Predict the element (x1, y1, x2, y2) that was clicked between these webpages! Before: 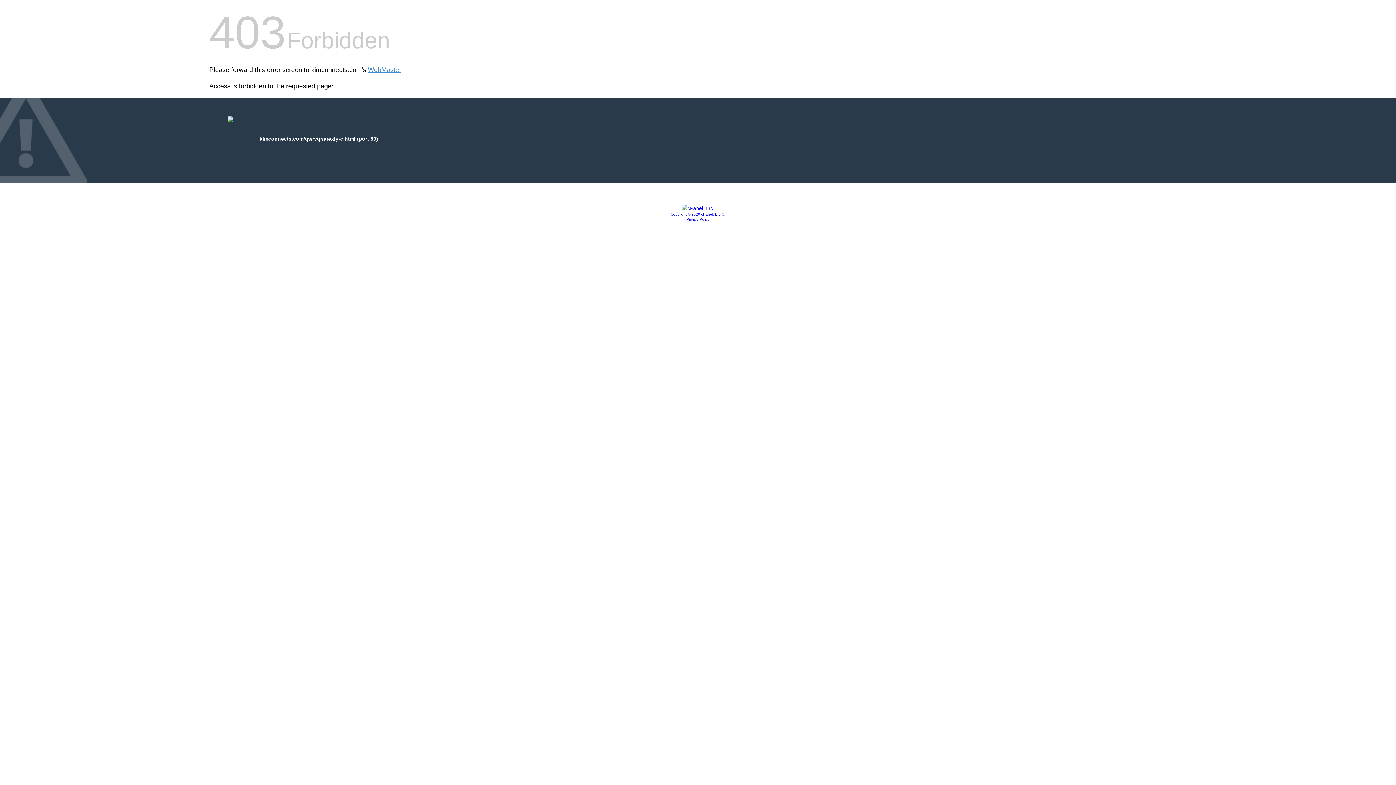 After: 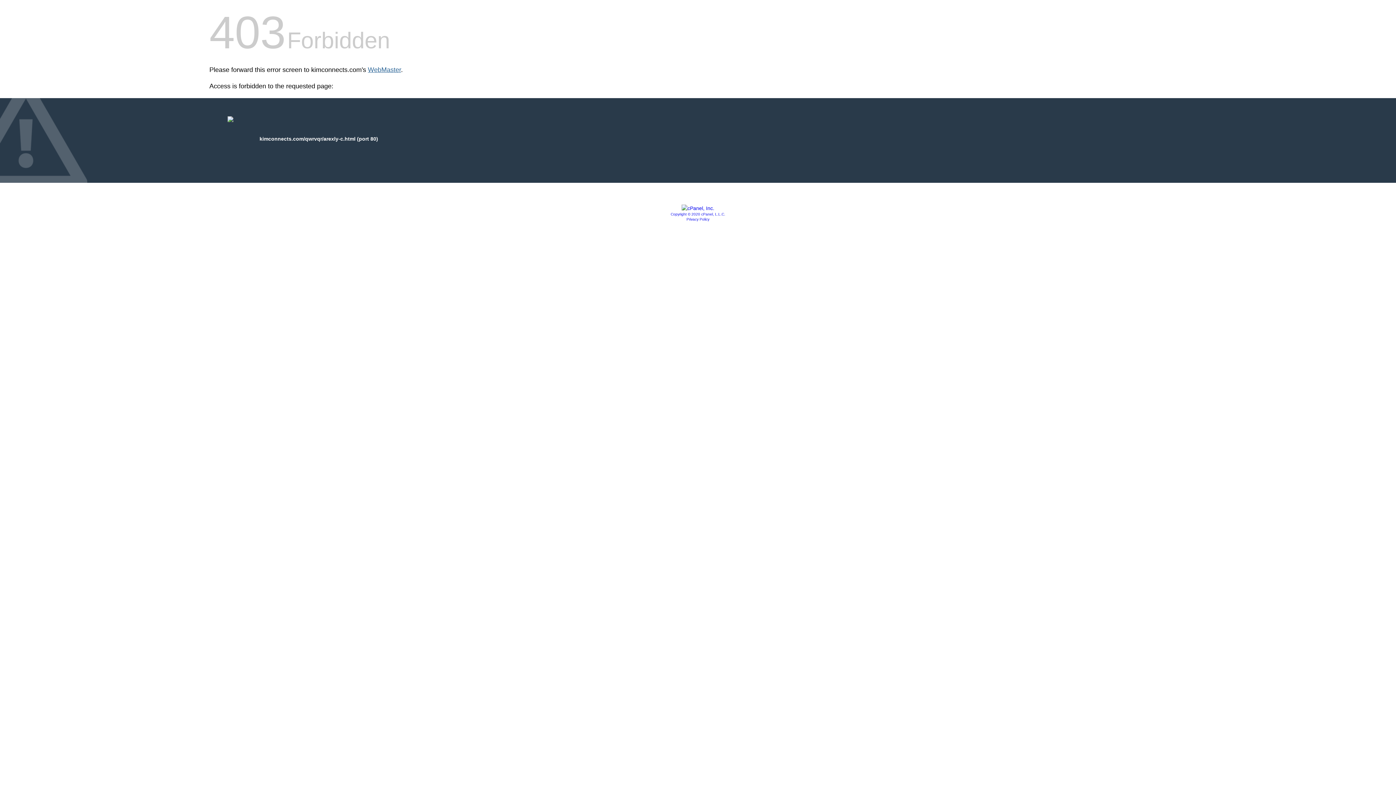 Action: label: WebMaster bbox: (368, 66, 401, 73)